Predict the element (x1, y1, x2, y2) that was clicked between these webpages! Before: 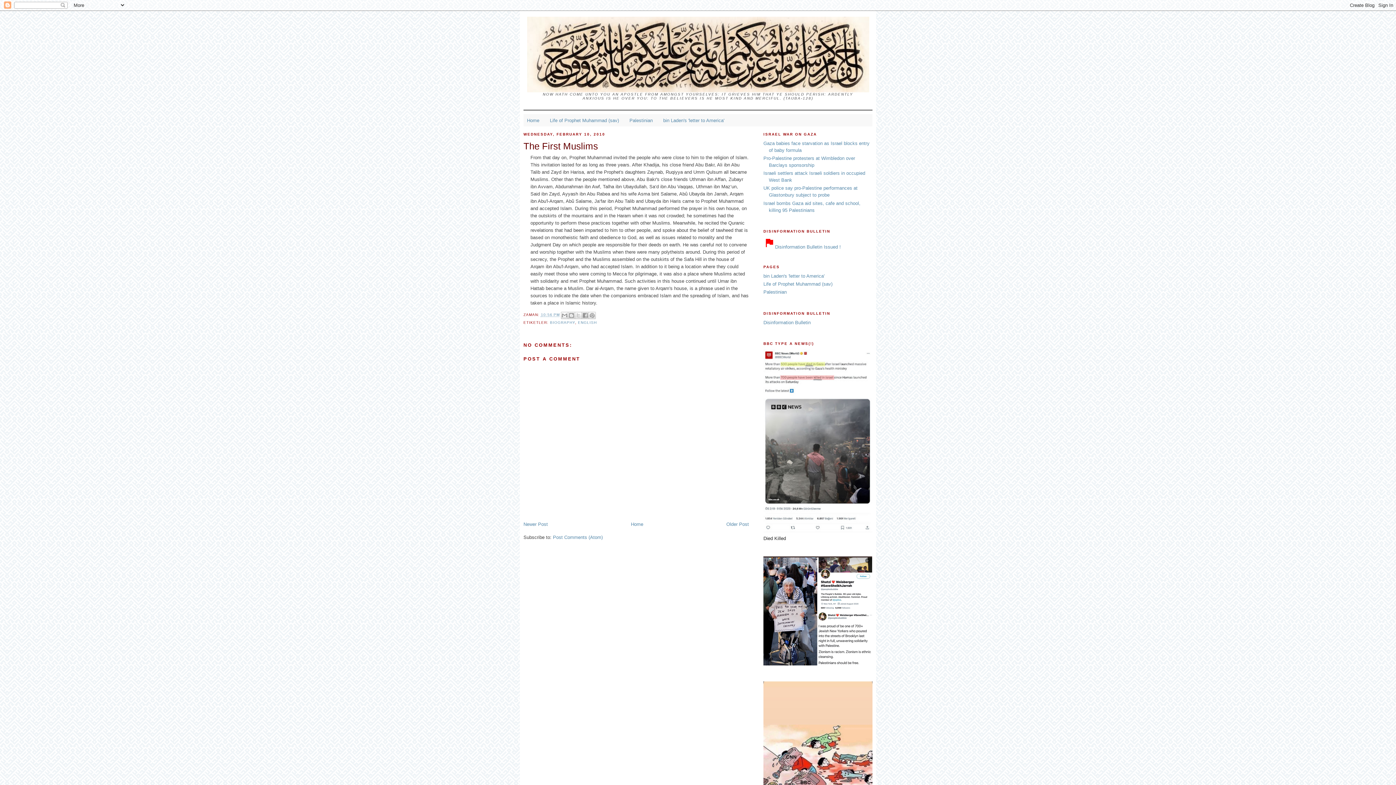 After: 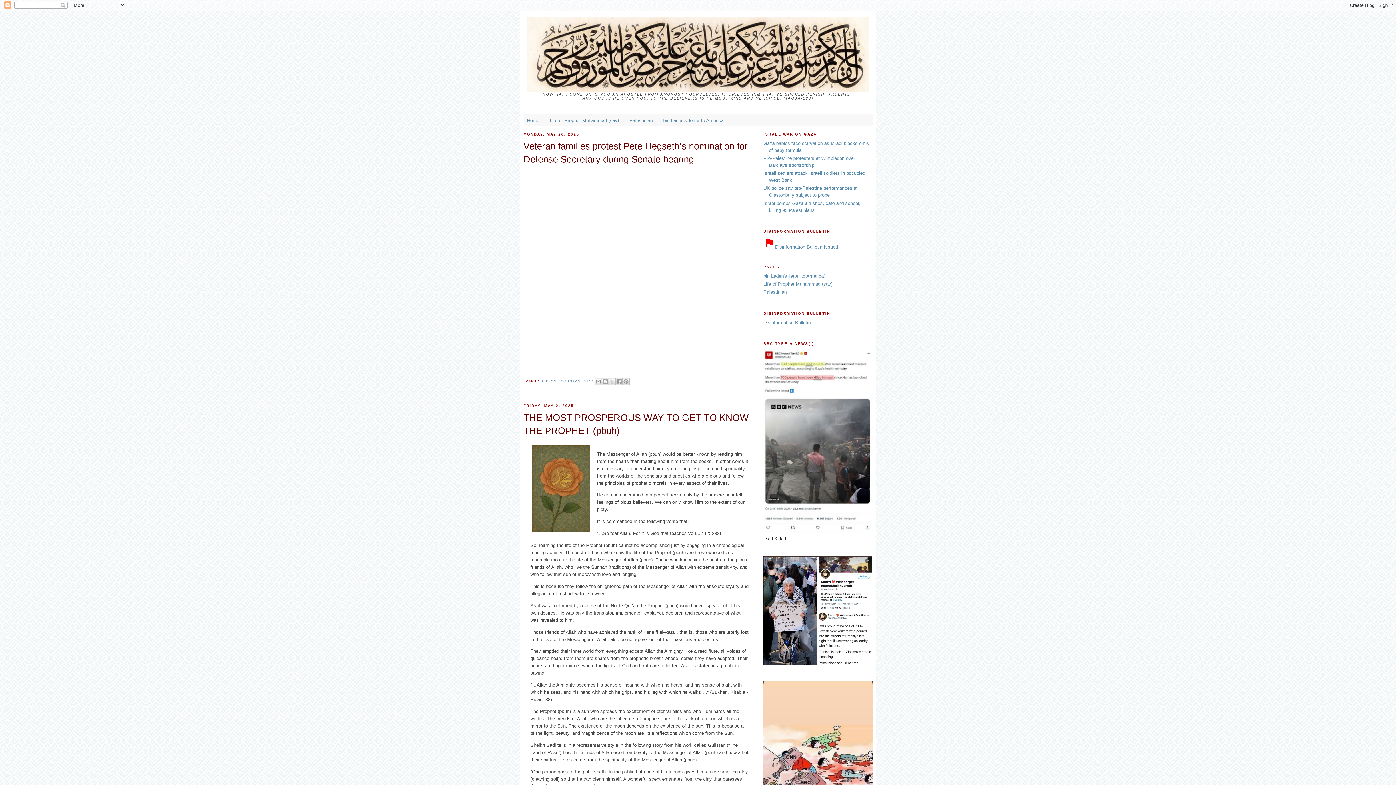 Action: bbox: (525, 16, 870, 92)